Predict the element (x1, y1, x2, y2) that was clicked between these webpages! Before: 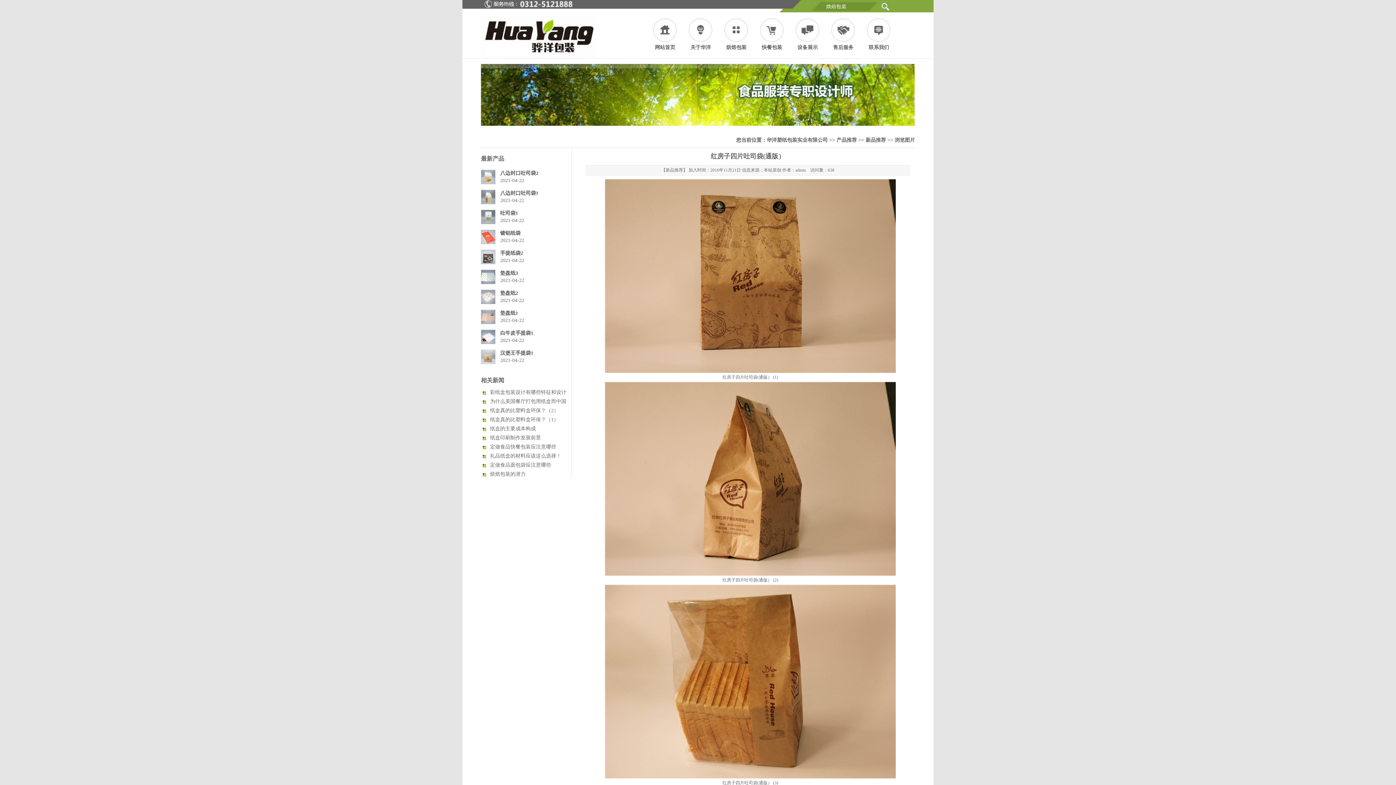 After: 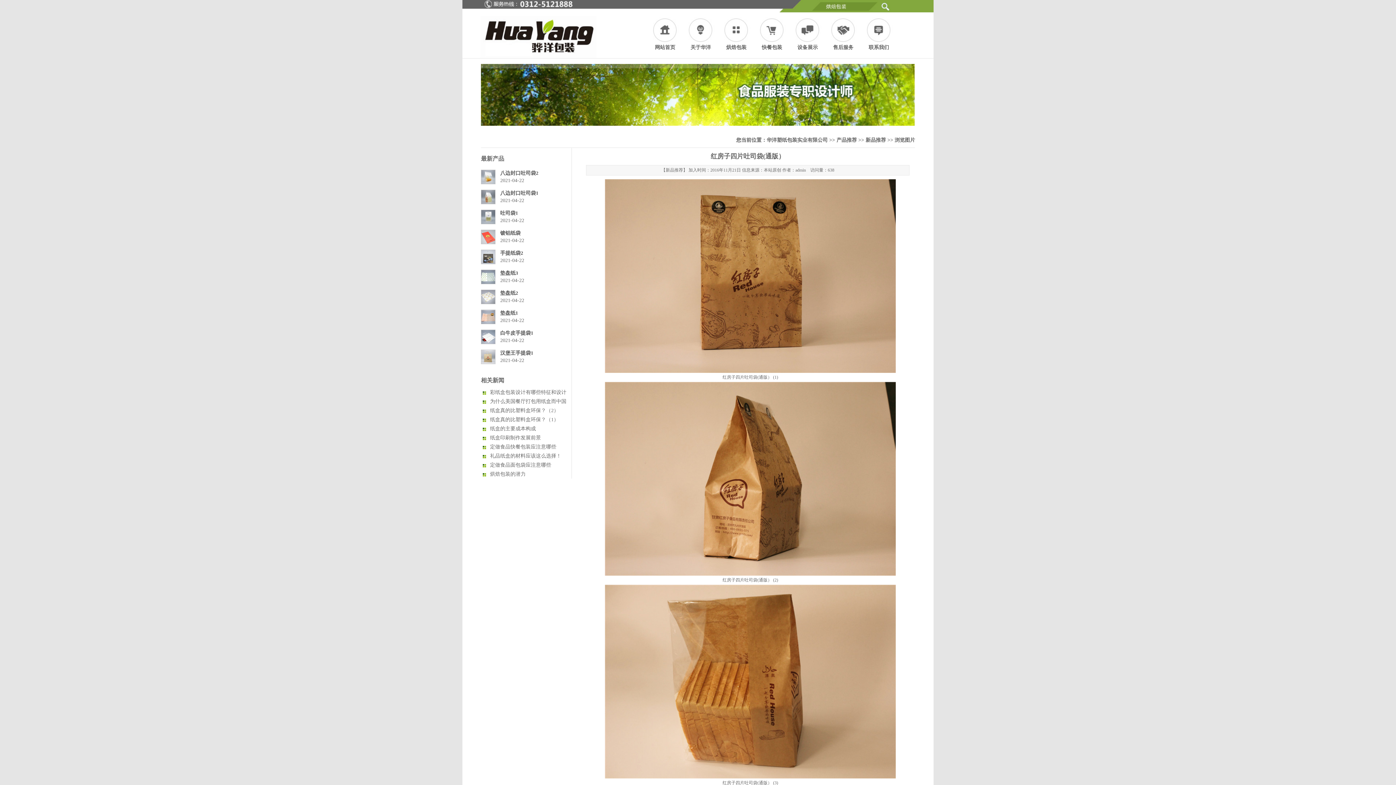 Action: bbox: (481, 259, 495, 265)